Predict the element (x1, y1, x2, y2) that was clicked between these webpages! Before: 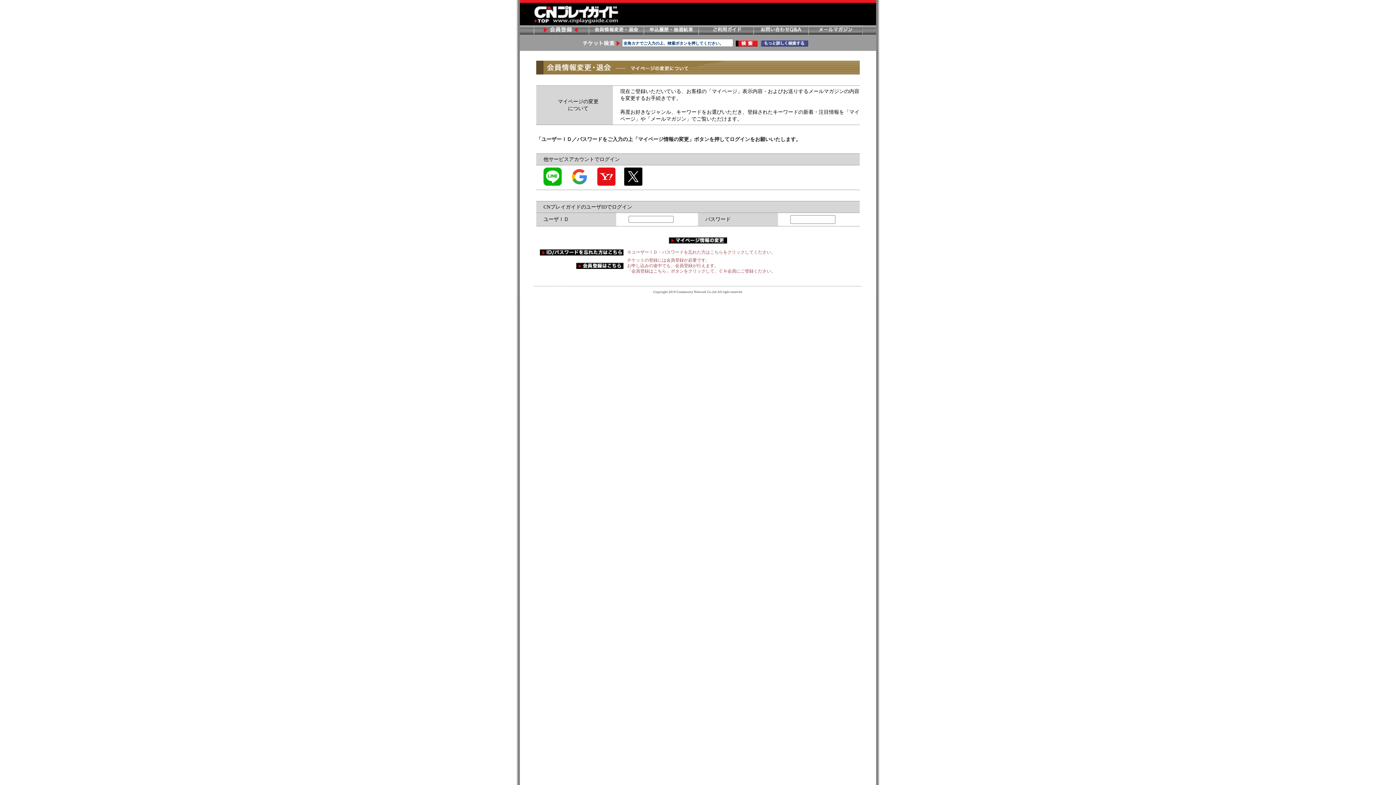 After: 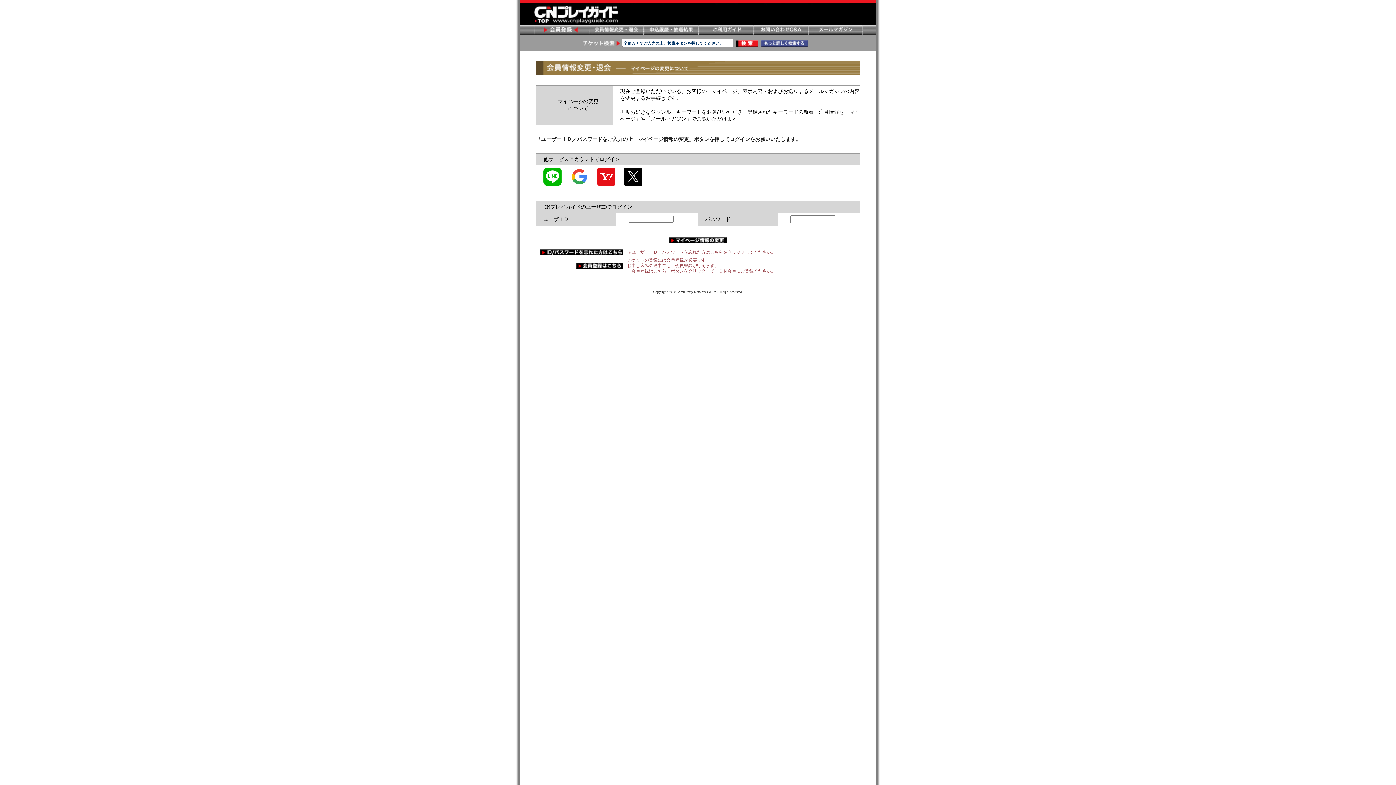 Action: bbox: (734, 43, 758, 47)